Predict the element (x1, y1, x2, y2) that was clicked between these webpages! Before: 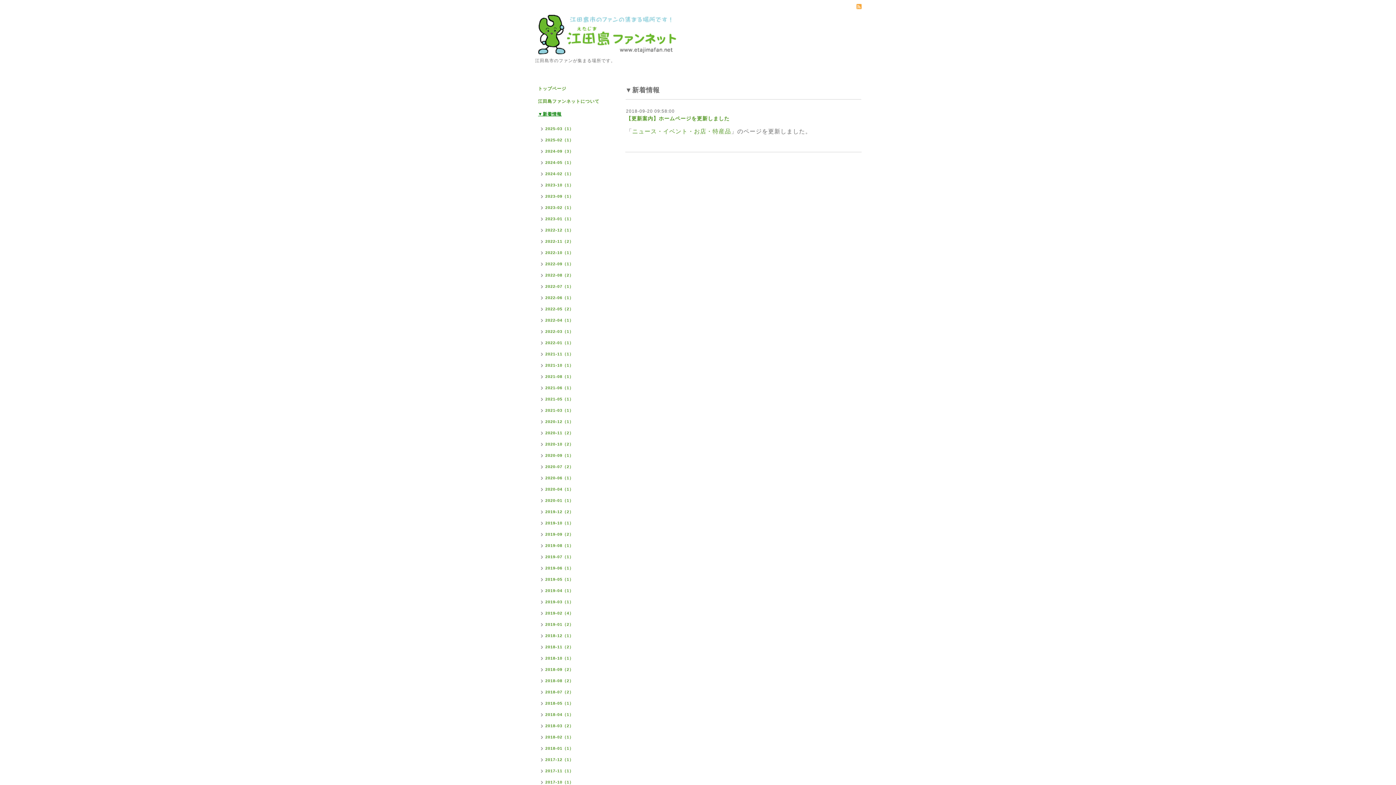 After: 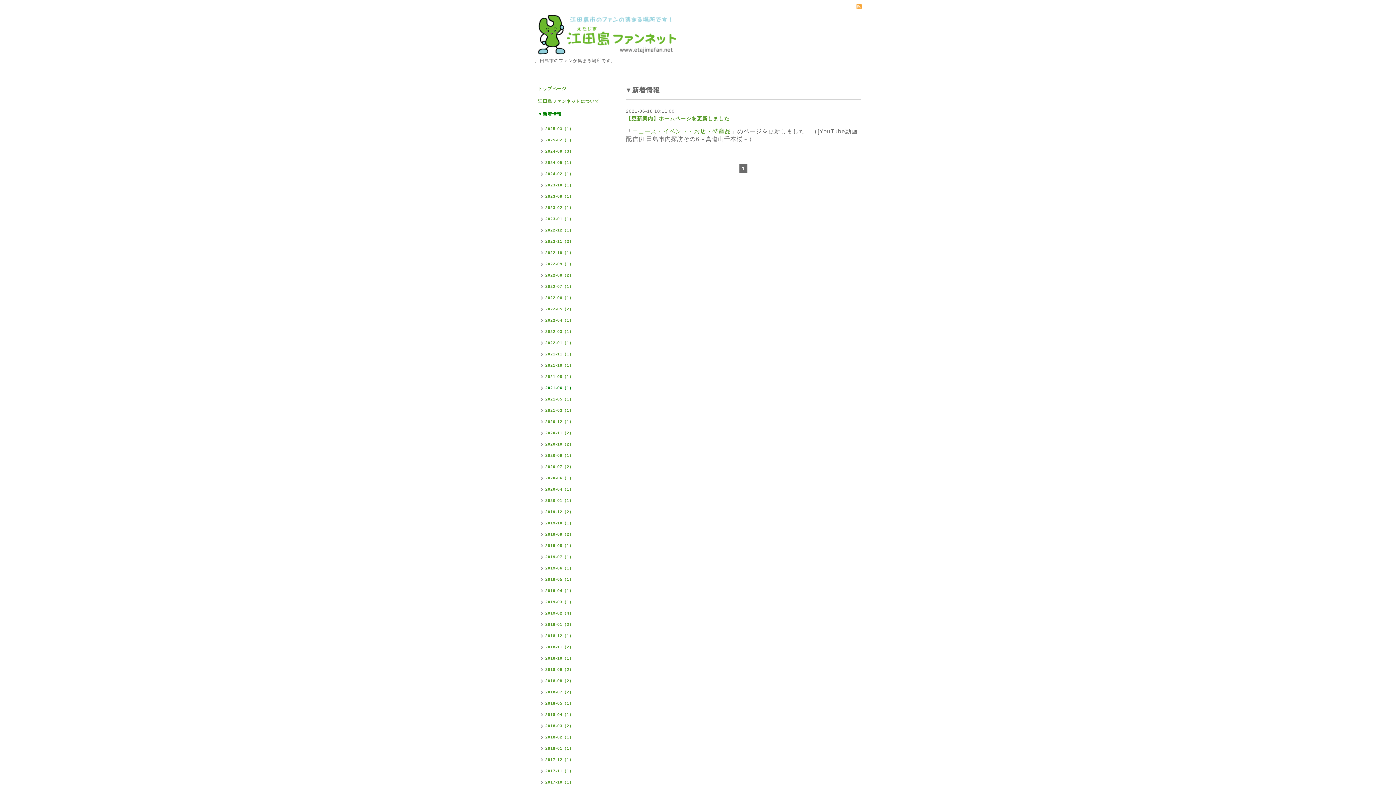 Action: bbox: (534, 383, 577, 394) label: 2021-06（1）